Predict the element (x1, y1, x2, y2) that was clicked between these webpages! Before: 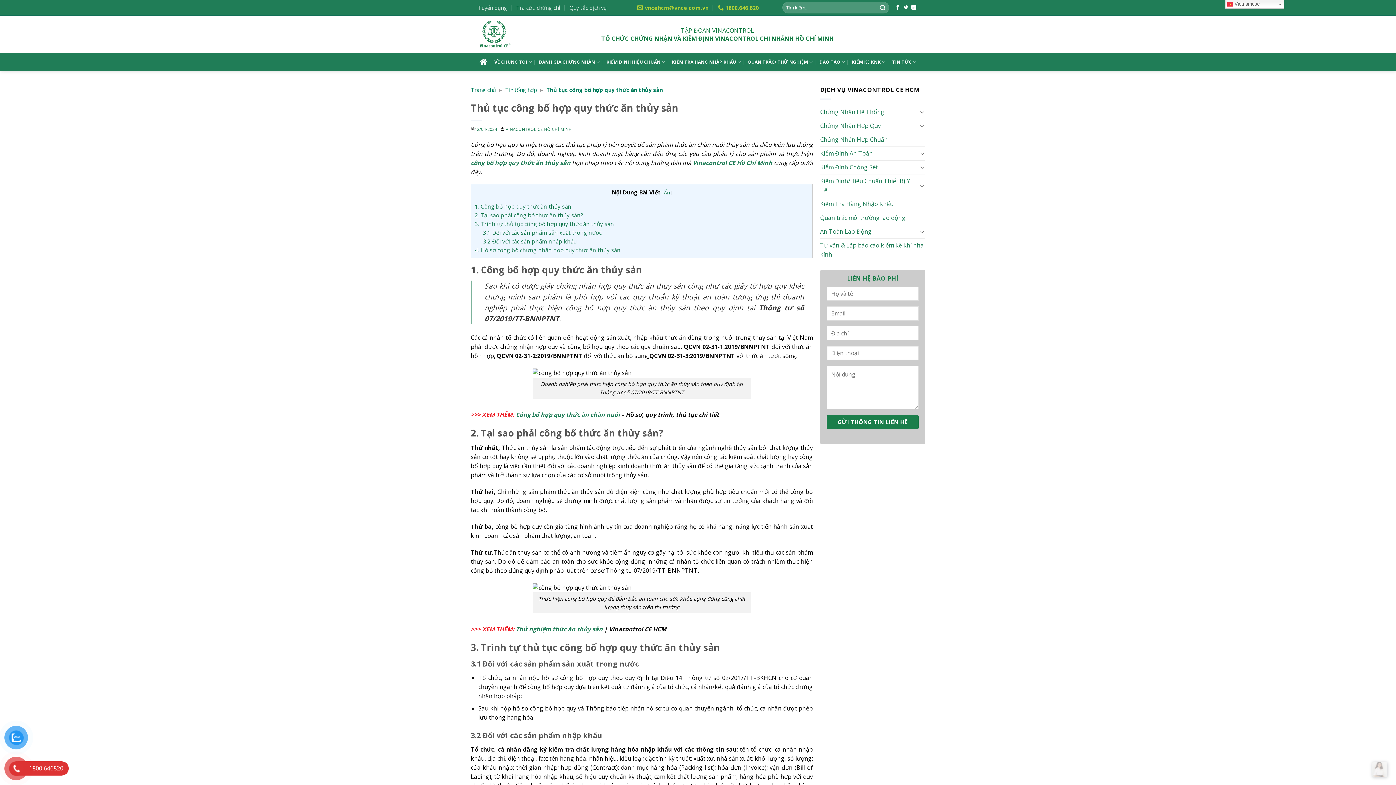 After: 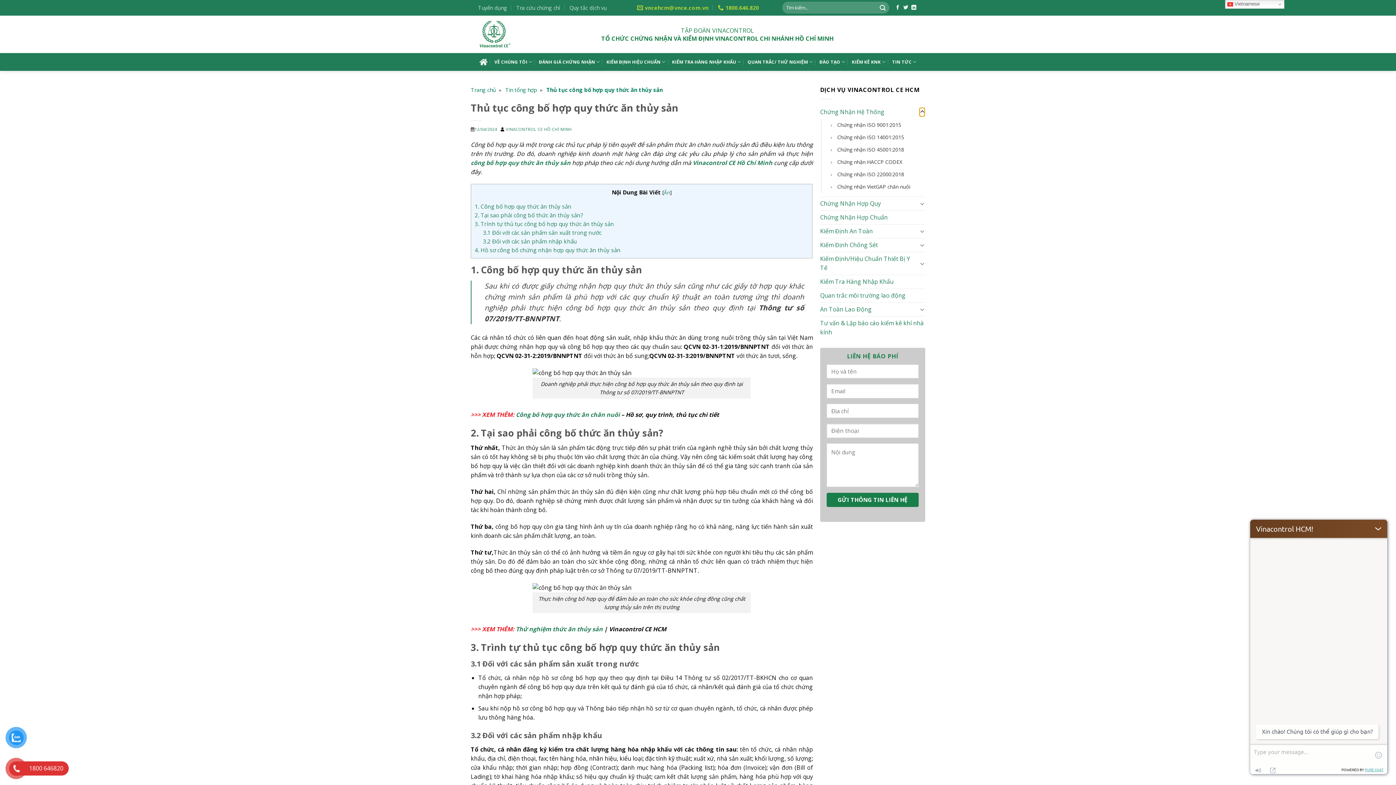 Action: bbox: (919, 107, 925, 116) label: Chuyển đổi